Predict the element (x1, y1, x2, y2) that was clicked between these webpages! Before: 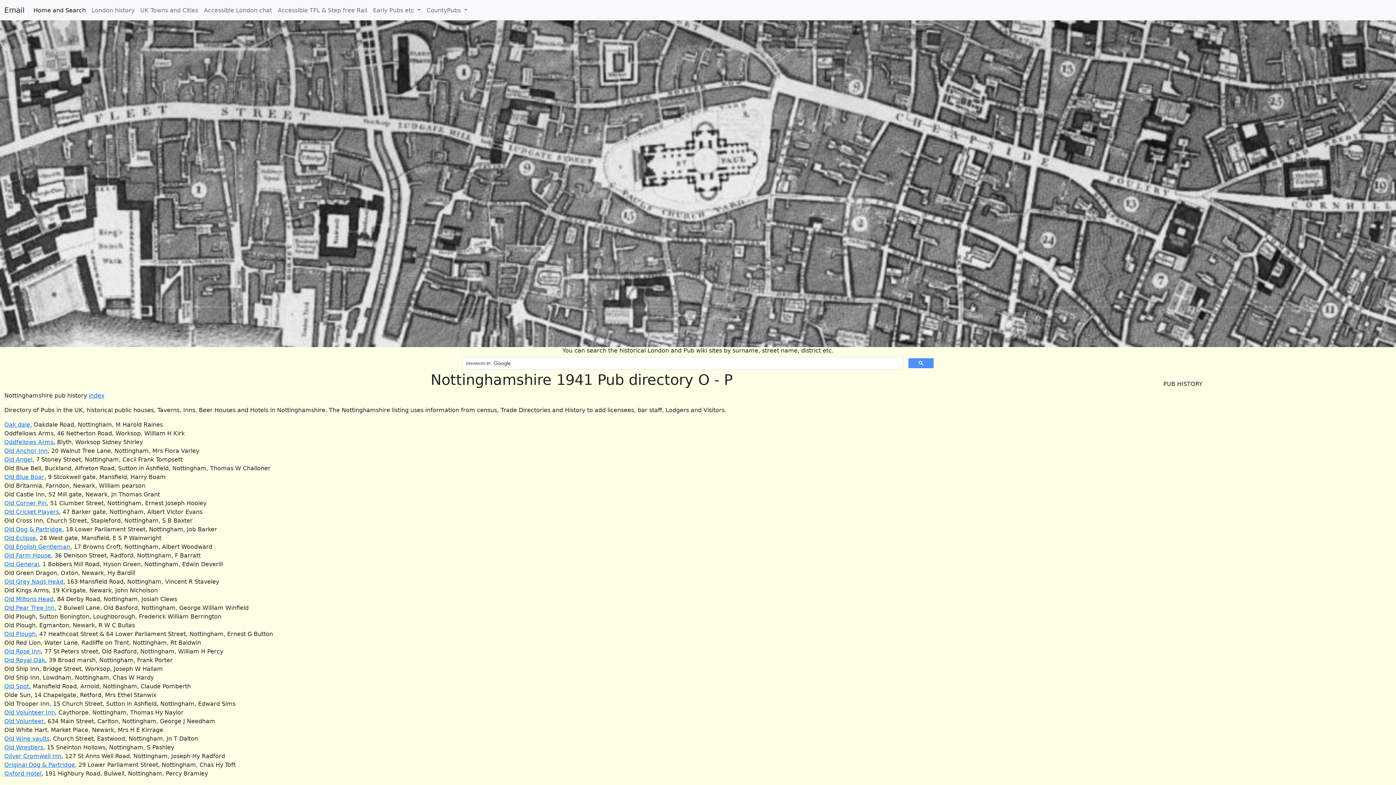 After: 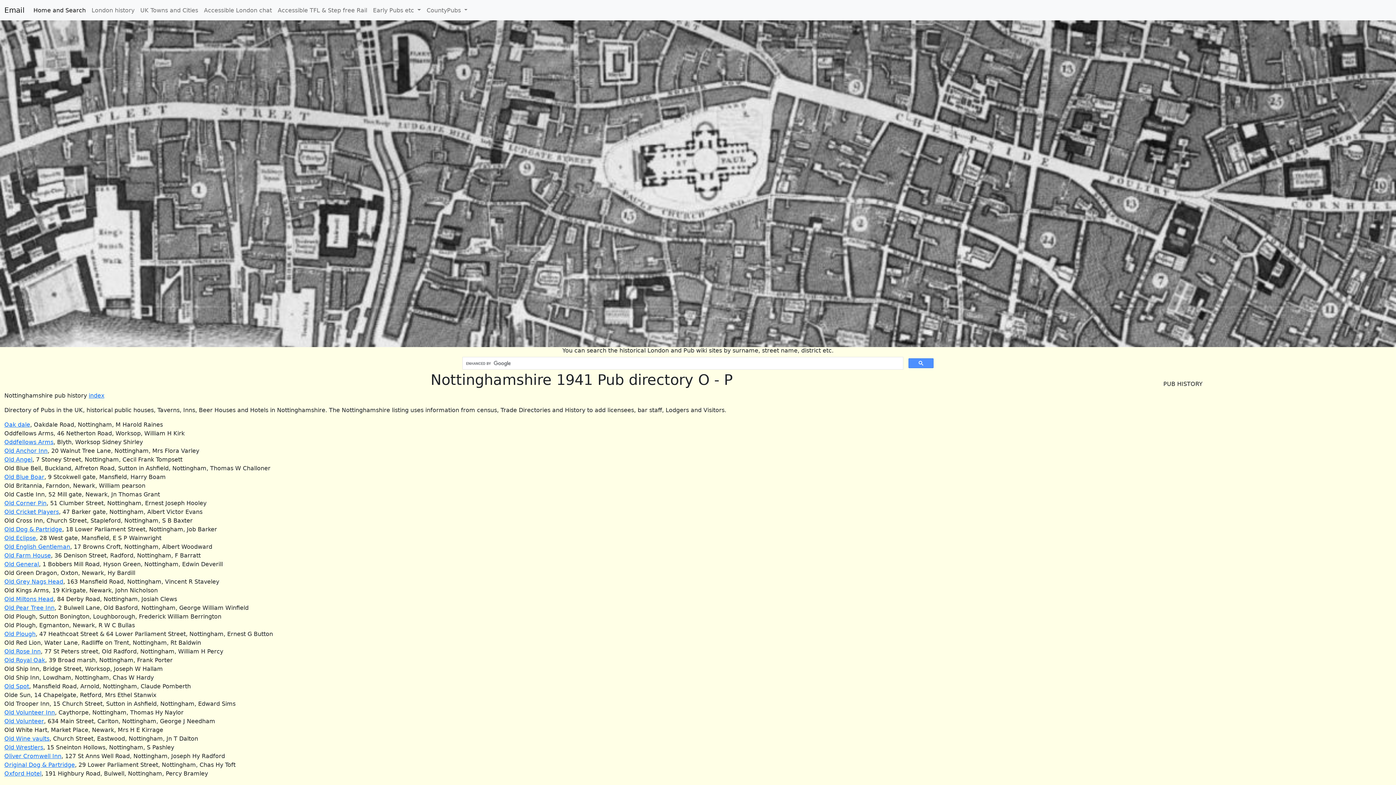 Action: label: Email bbox: (4, 2, 24, 17)